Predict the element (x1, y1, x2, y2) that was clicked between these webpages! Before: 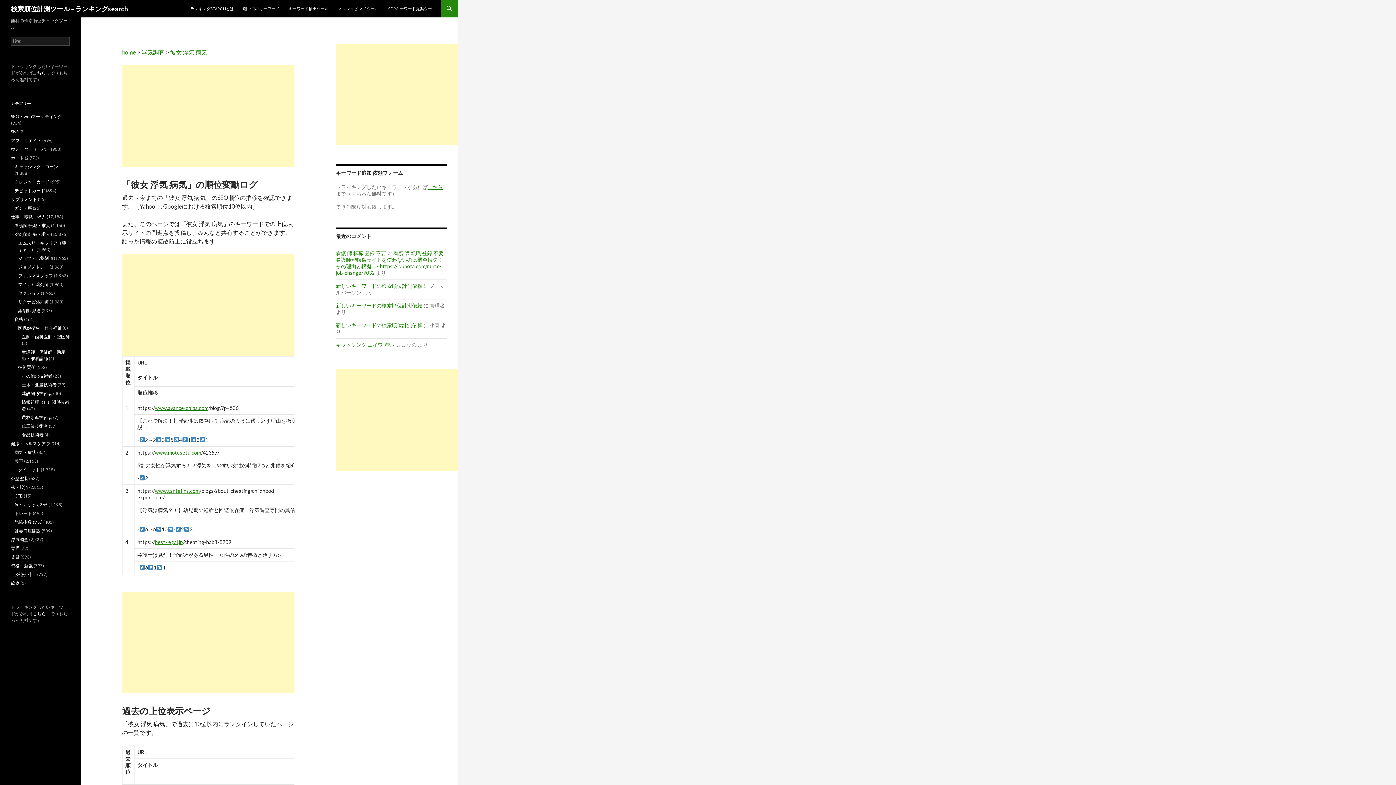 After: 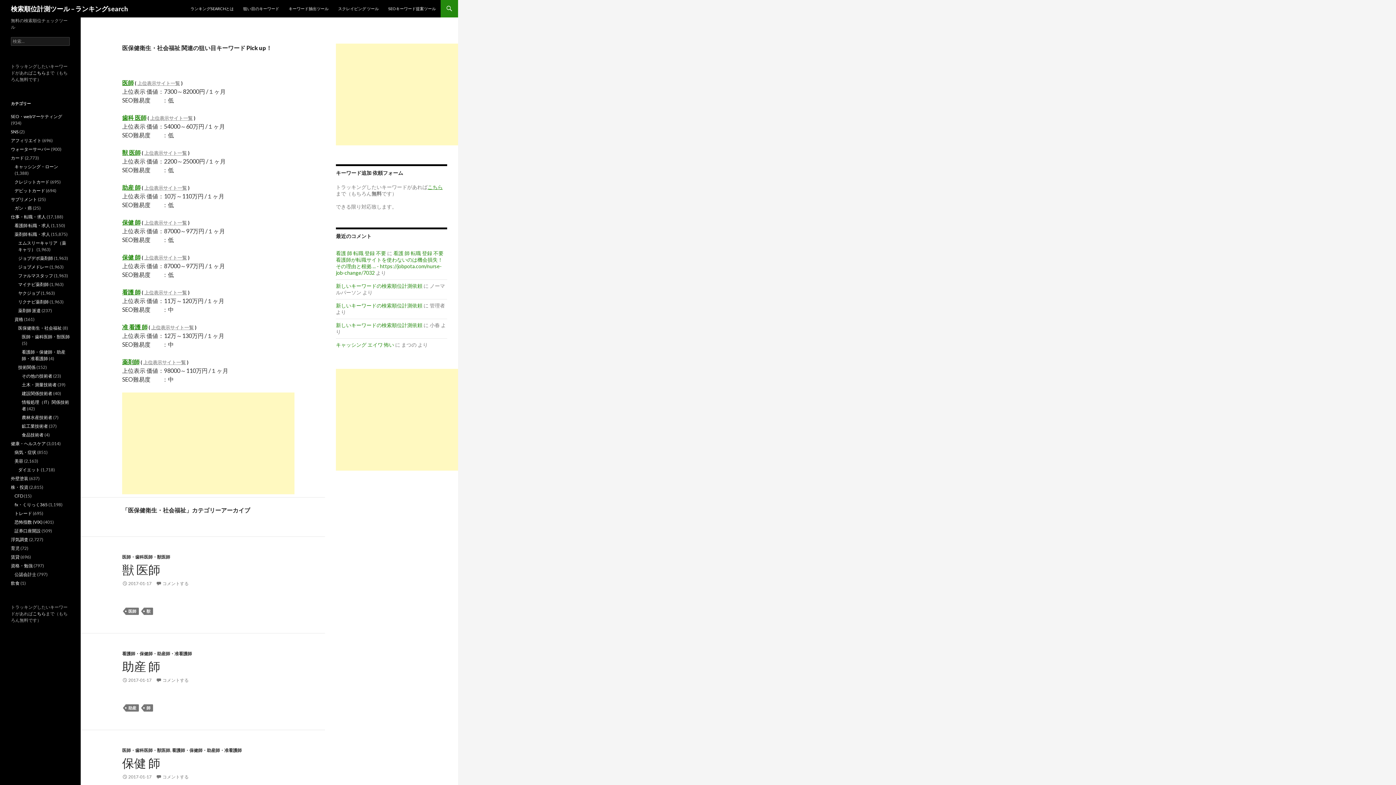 Action: bbox: (18, 325, 61, 330) label: 医保健衛生・社会福祉